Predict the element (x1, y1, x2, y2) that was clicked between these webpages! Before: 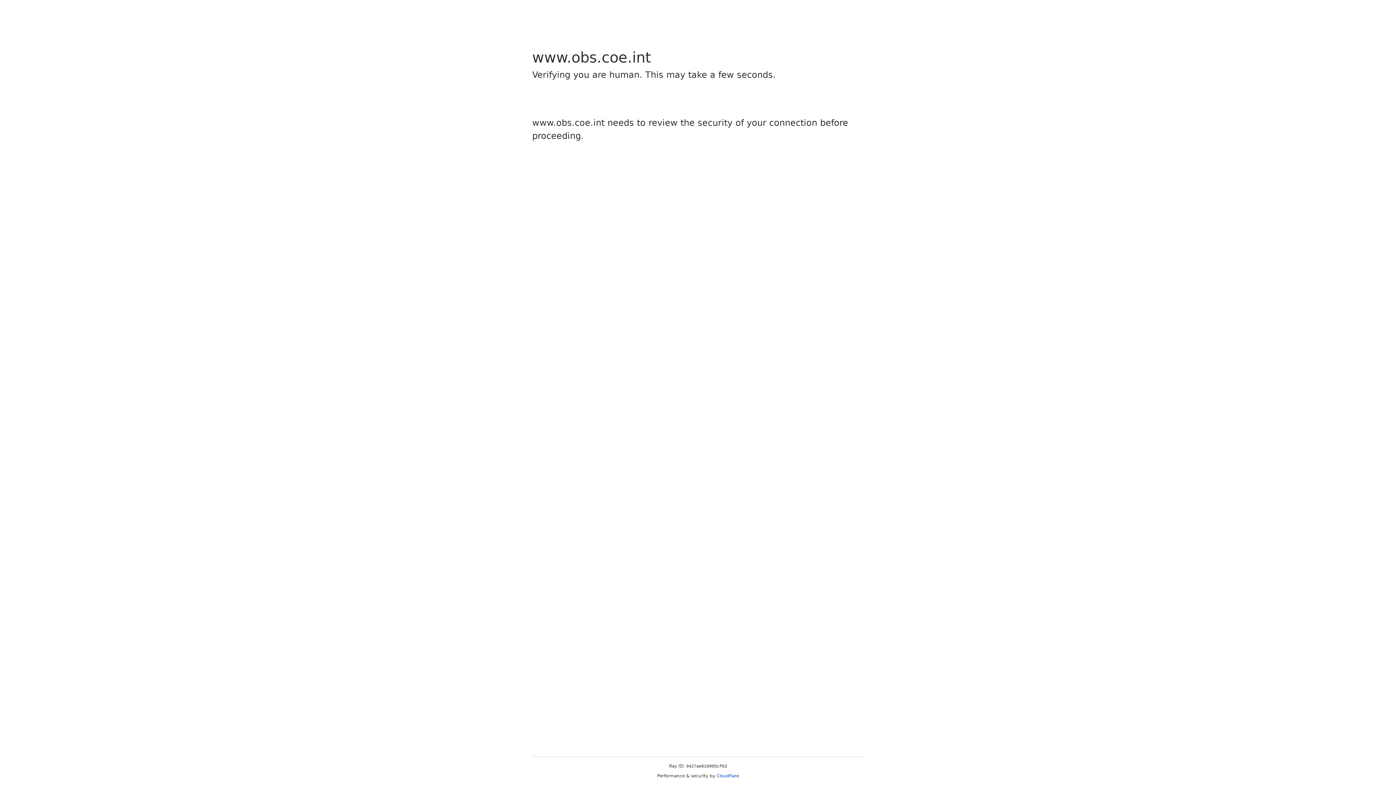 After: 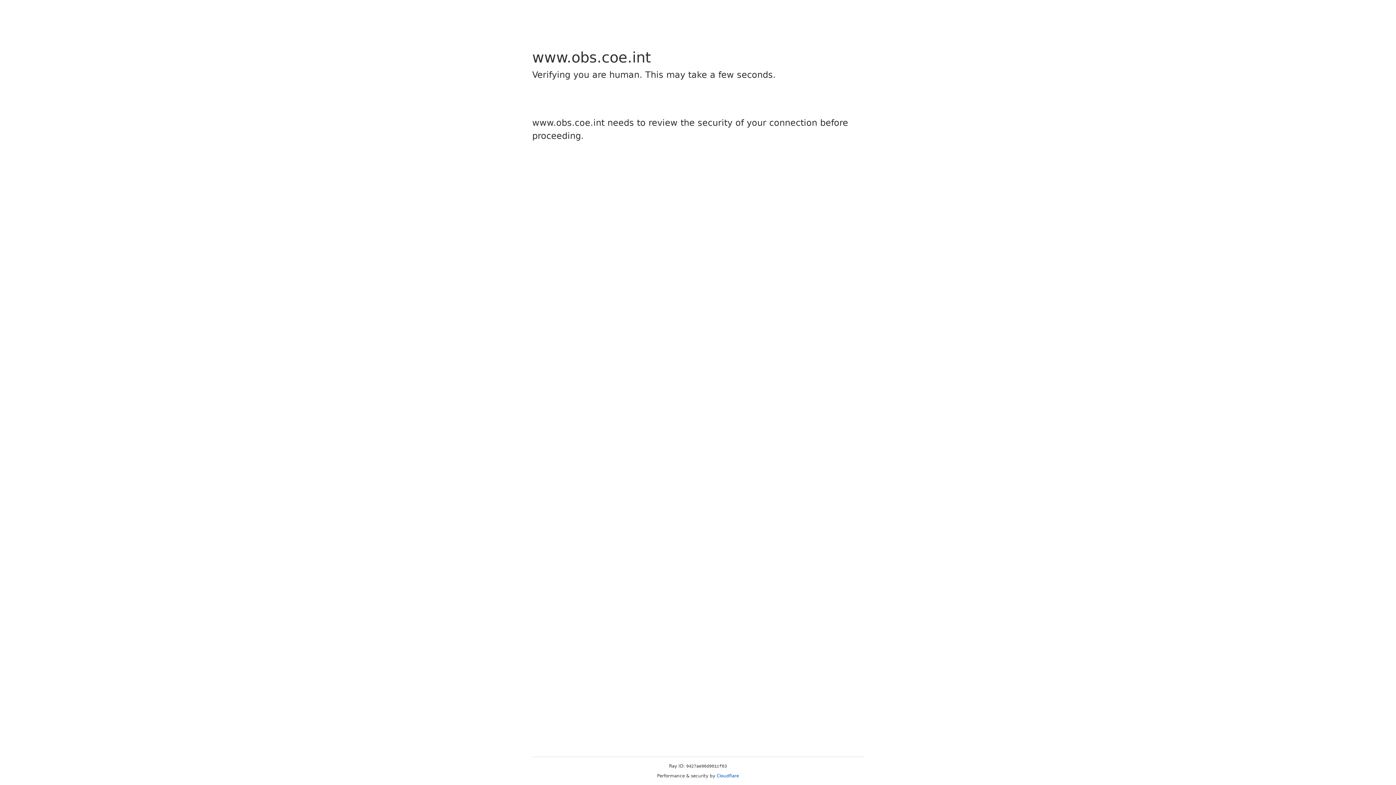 Action: bbox: (716, 773, 739, 778) label: Cloudflare